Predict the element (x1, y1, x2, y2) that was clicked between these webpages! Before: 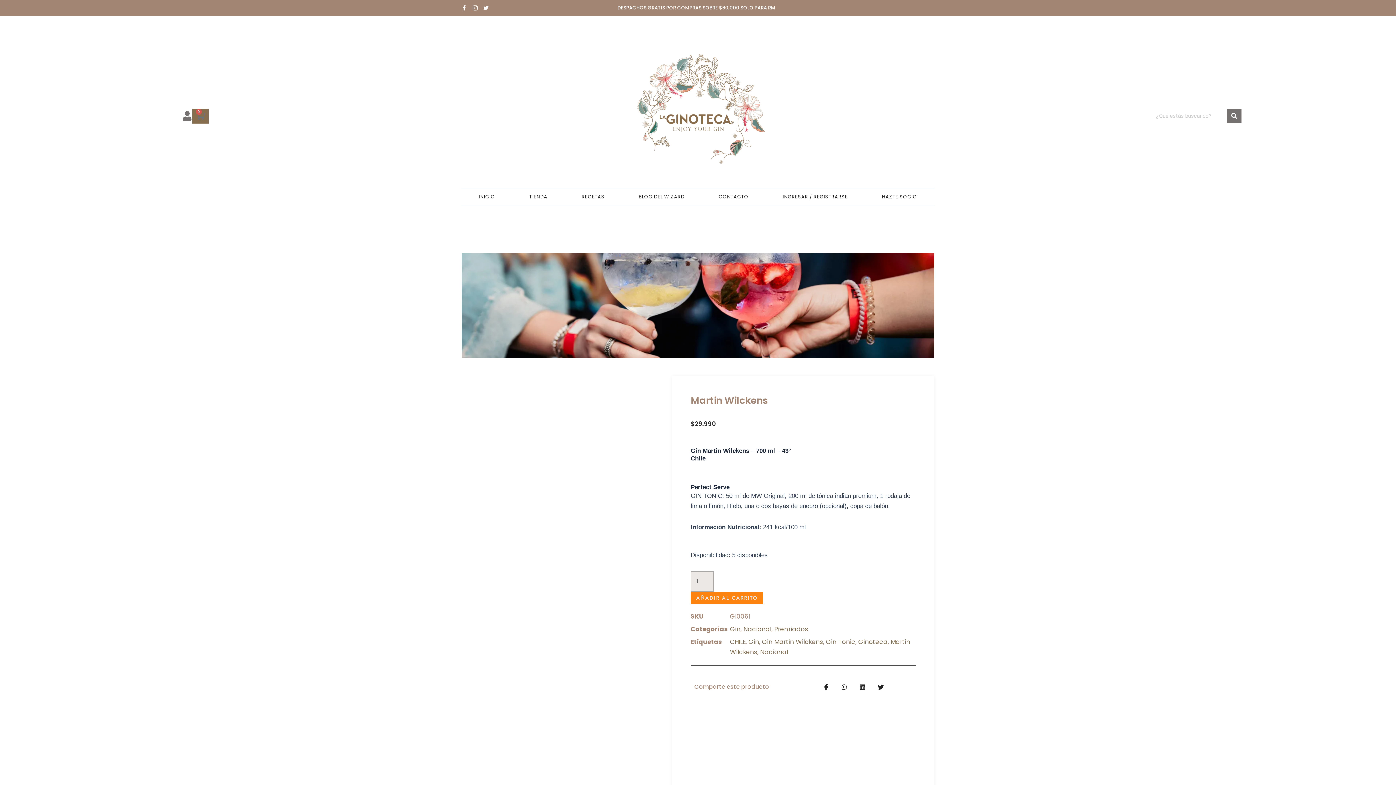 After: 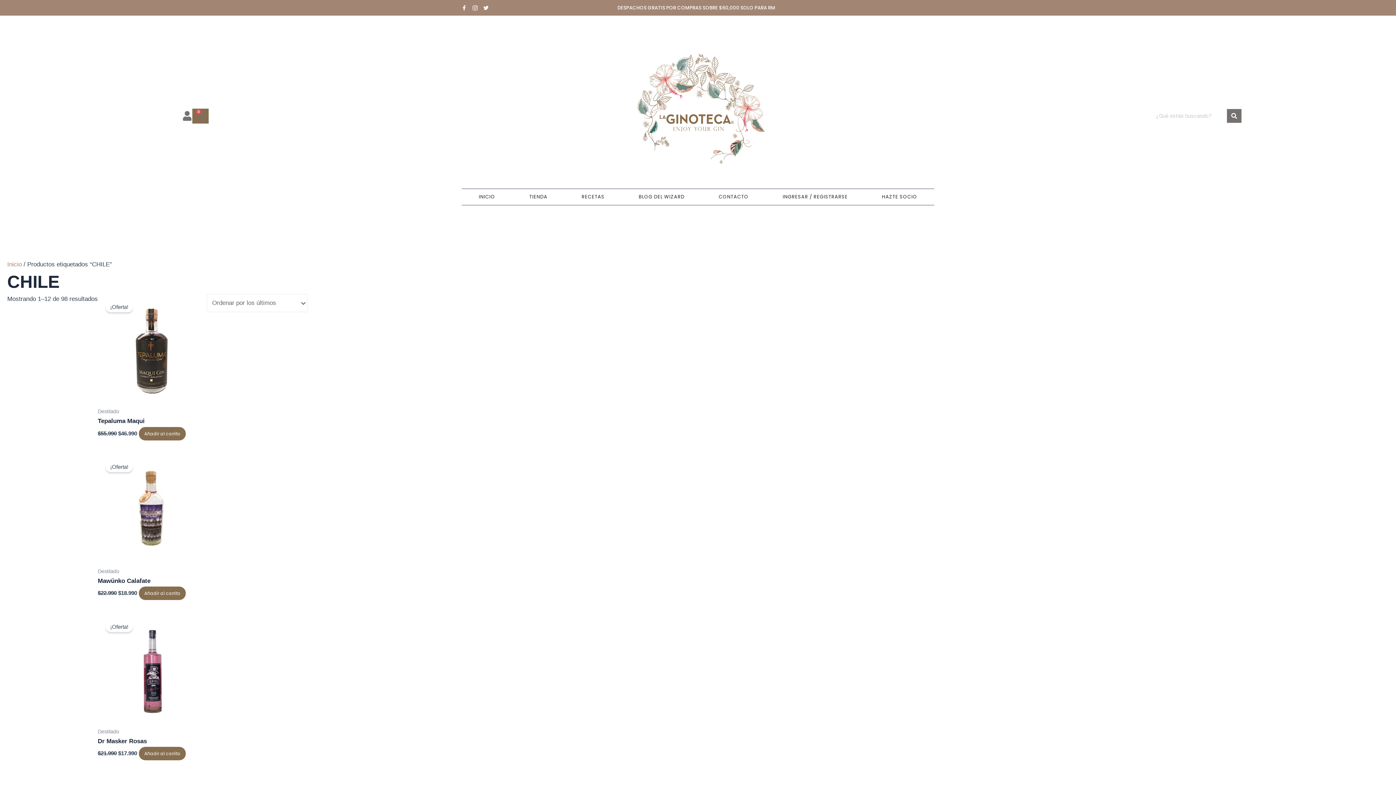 Action: bbox: (730, 637, 745, 646) label: CHILE